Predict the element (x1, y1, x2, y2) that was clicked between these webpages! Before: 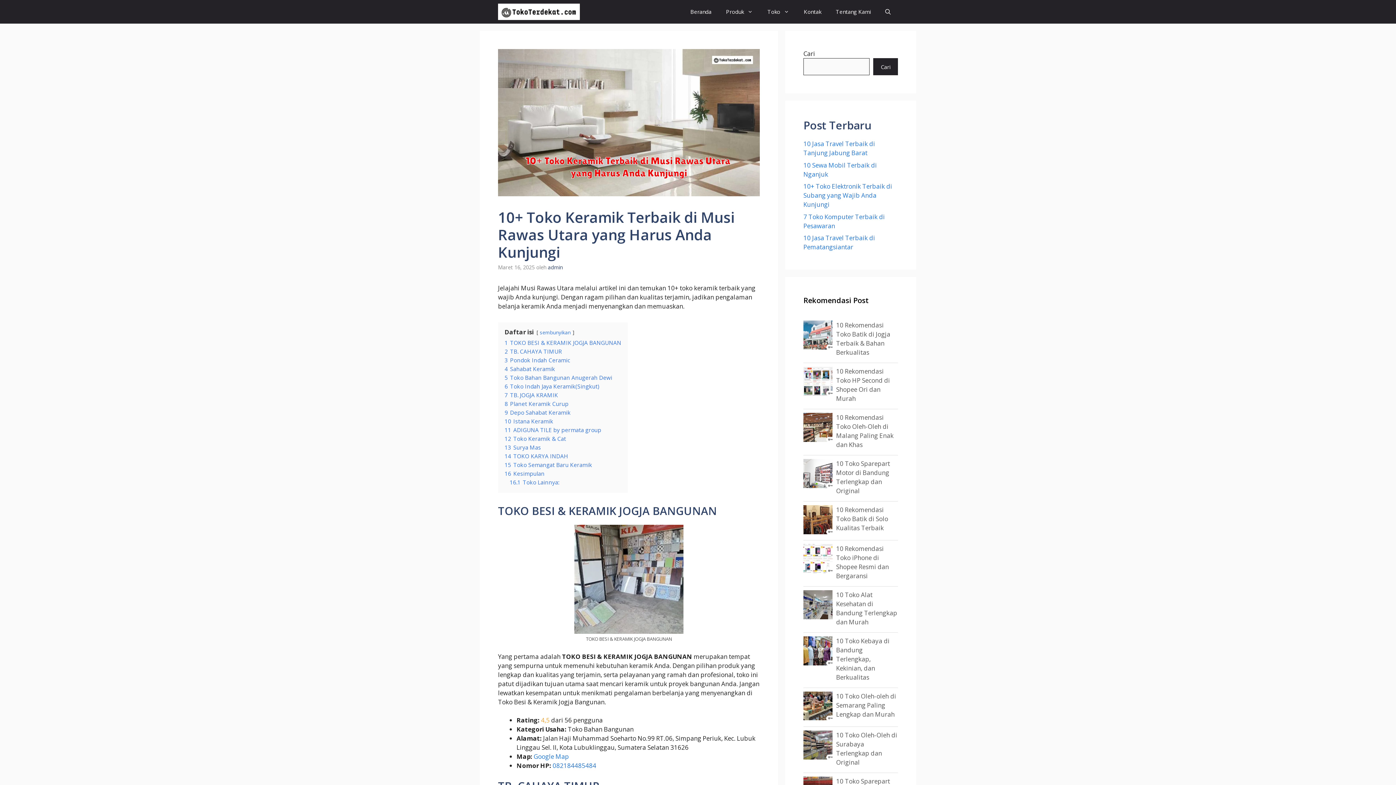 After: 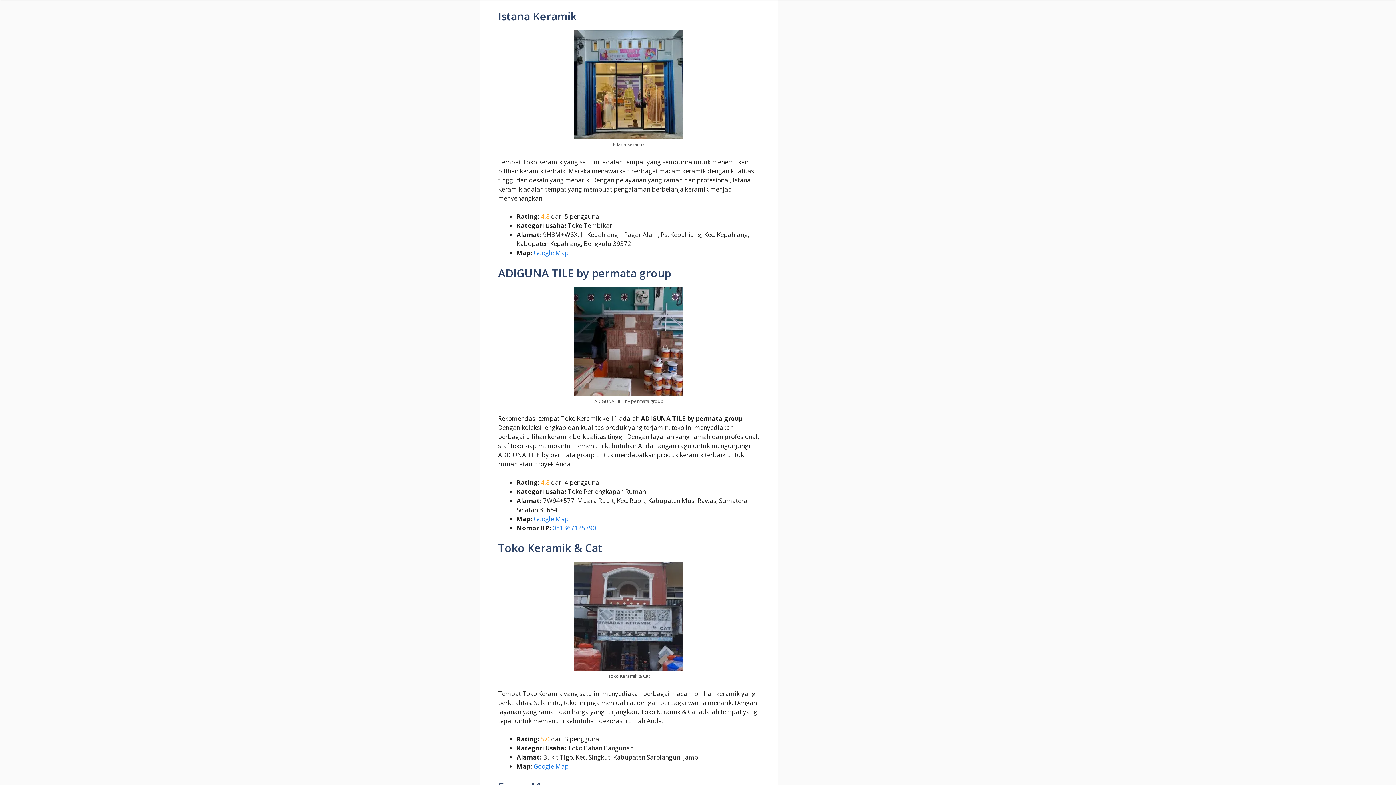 Action: label: 10 Istana Keramik bbox: (504, 417, 553, 425)